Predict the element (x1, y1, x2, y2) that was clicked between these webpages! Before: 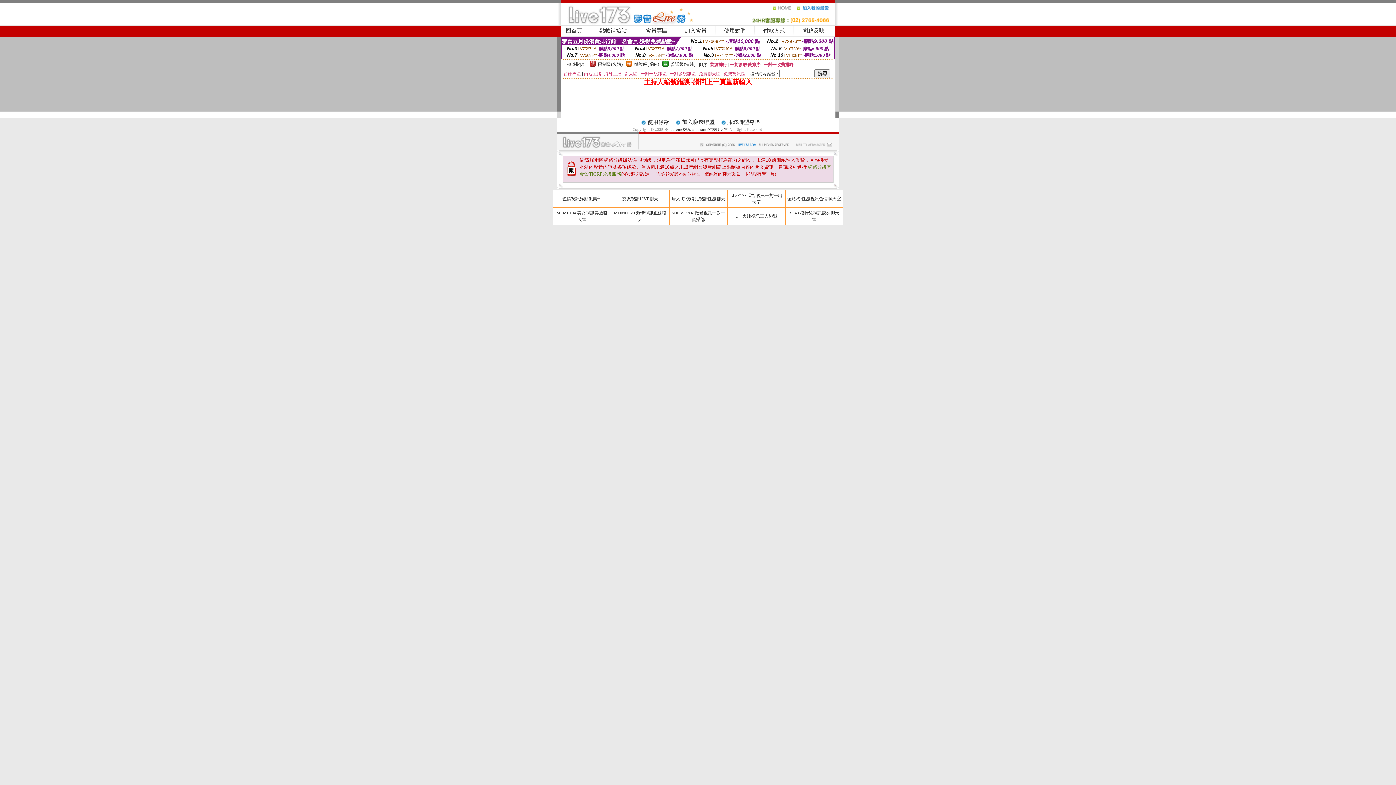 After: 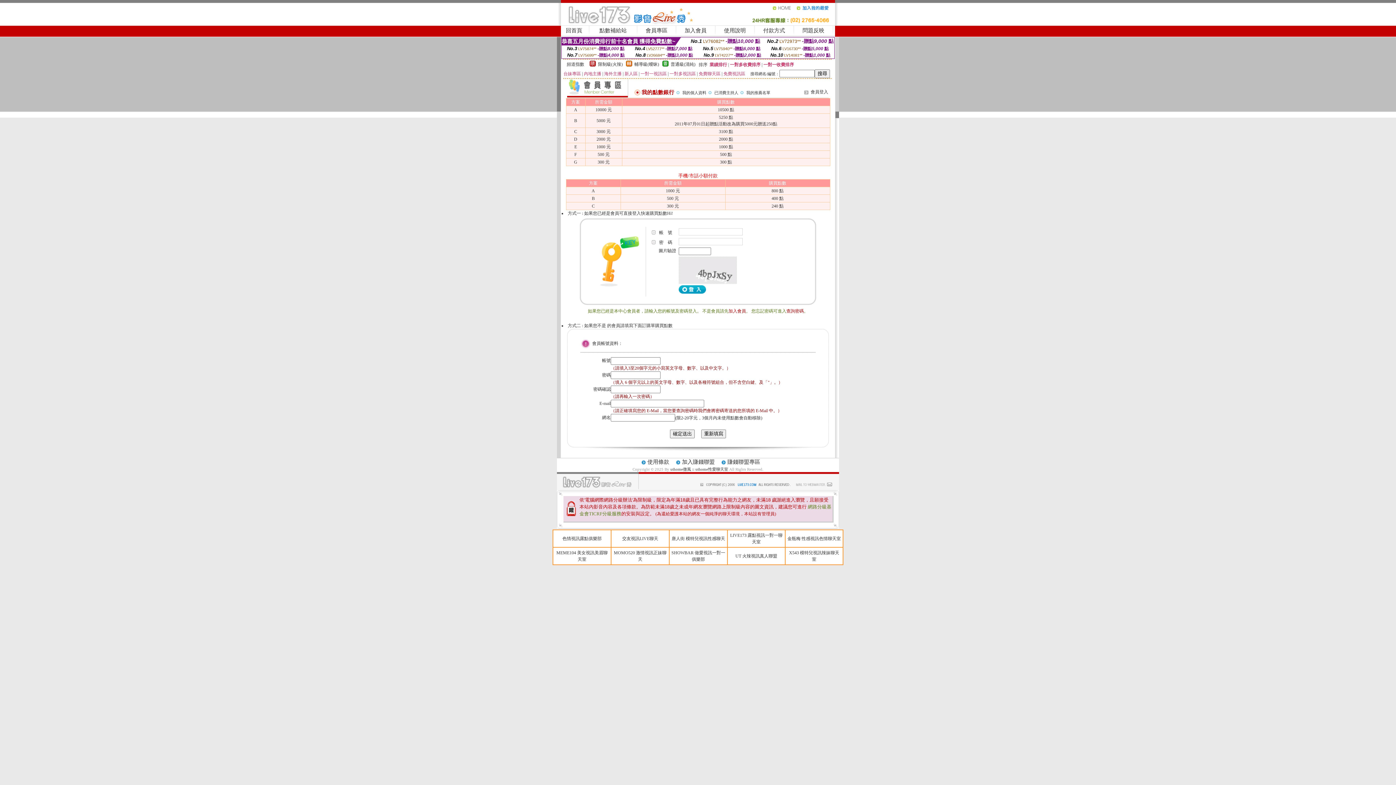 Action: label: 點數補給站 bbox: (599, 27, 626, 33)